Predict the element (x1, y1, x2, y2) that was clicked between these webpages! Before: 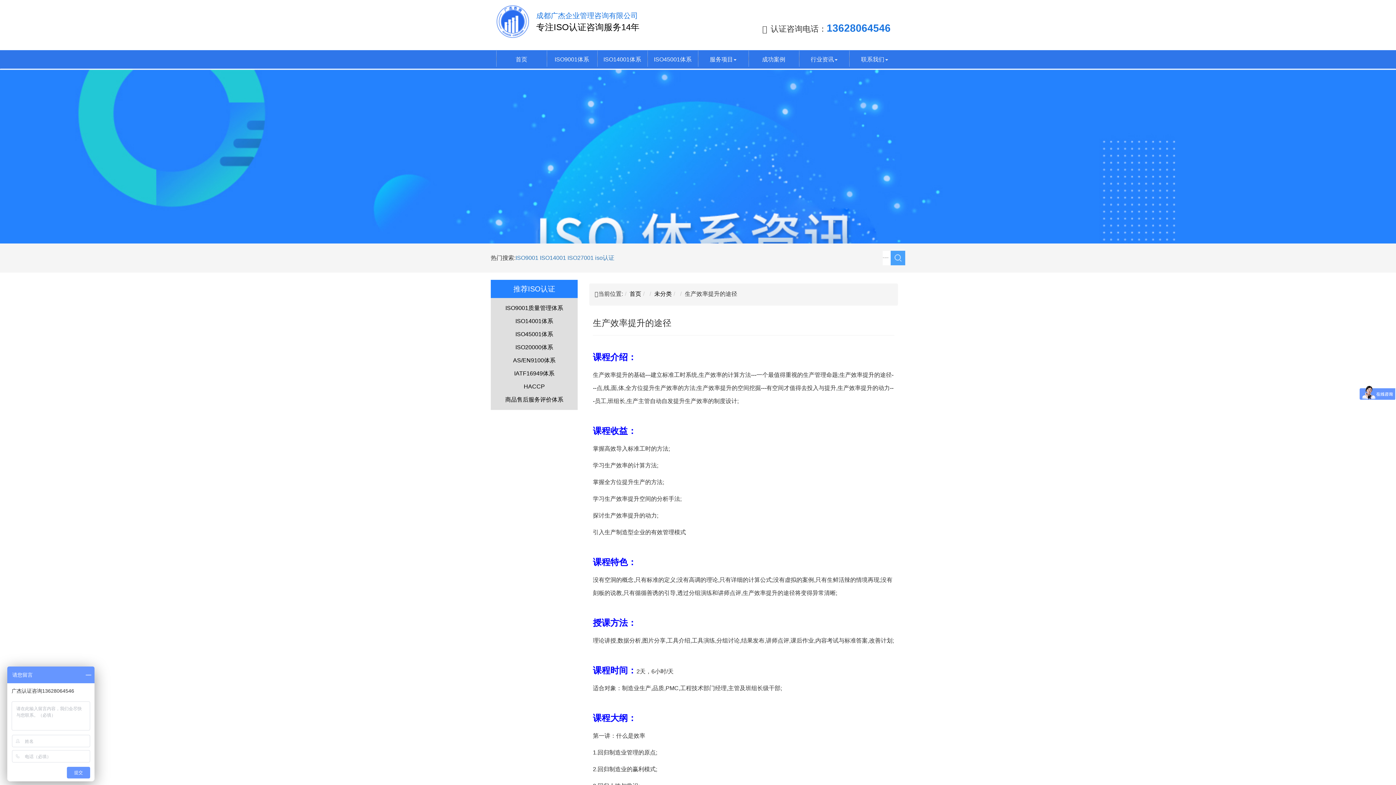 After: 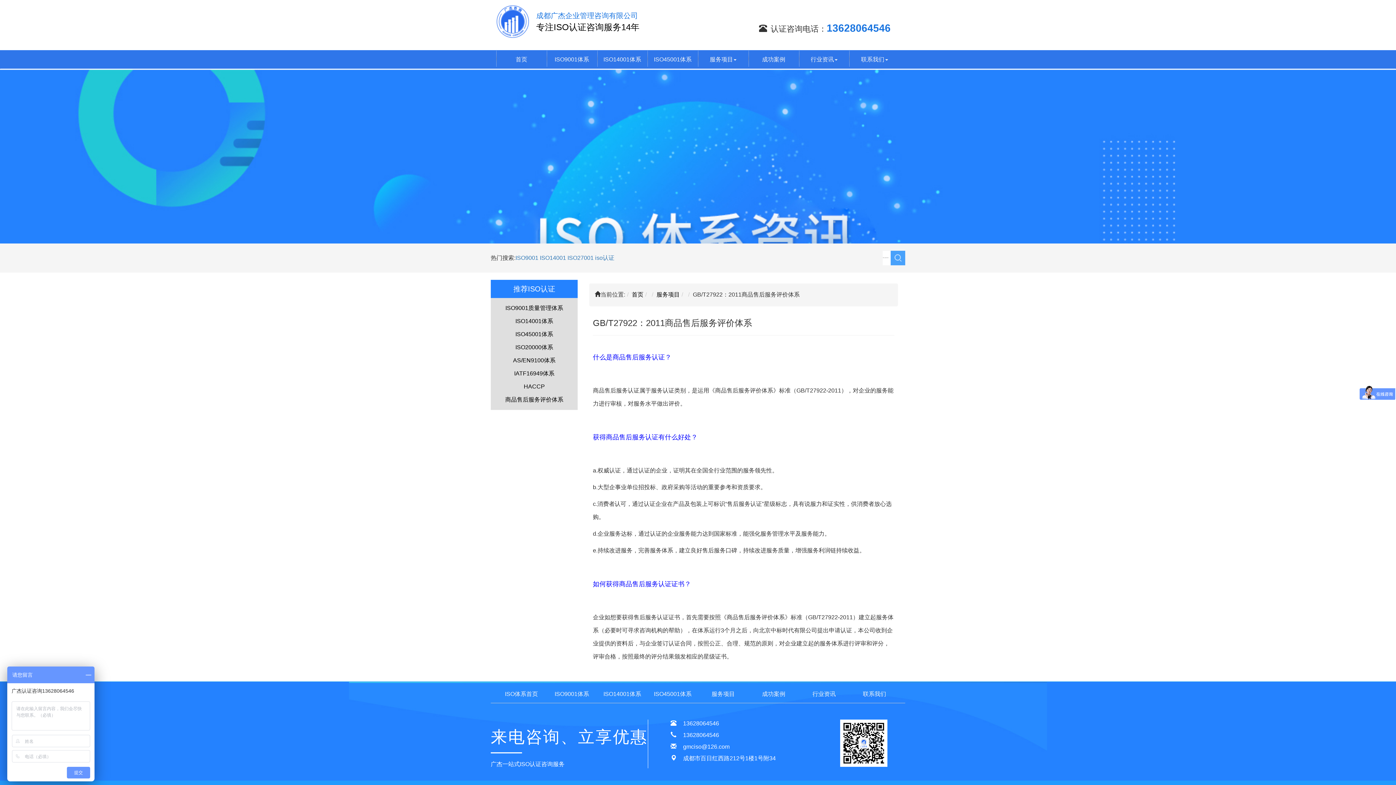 Action: bbox: (505, 396, 563, 402) label: 商品售后服务评价体系